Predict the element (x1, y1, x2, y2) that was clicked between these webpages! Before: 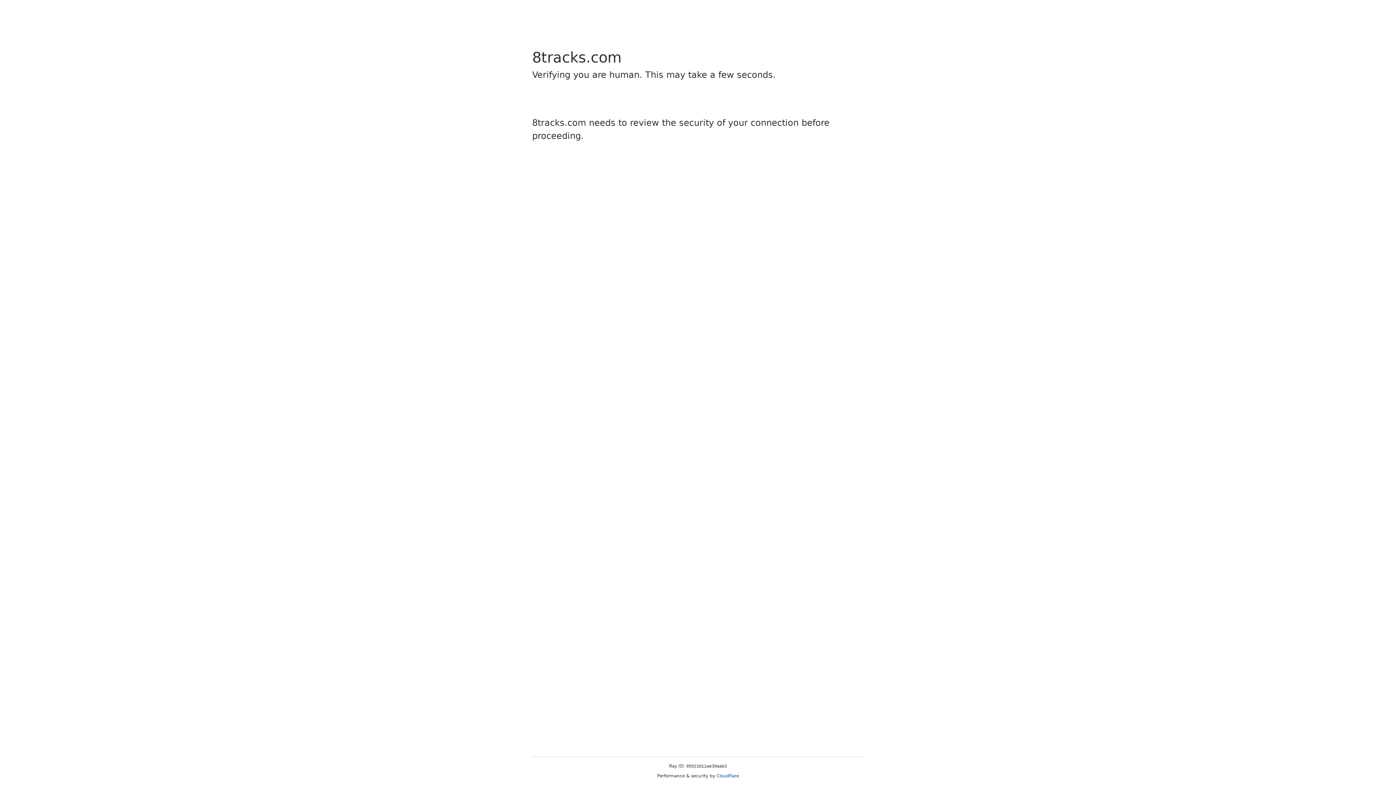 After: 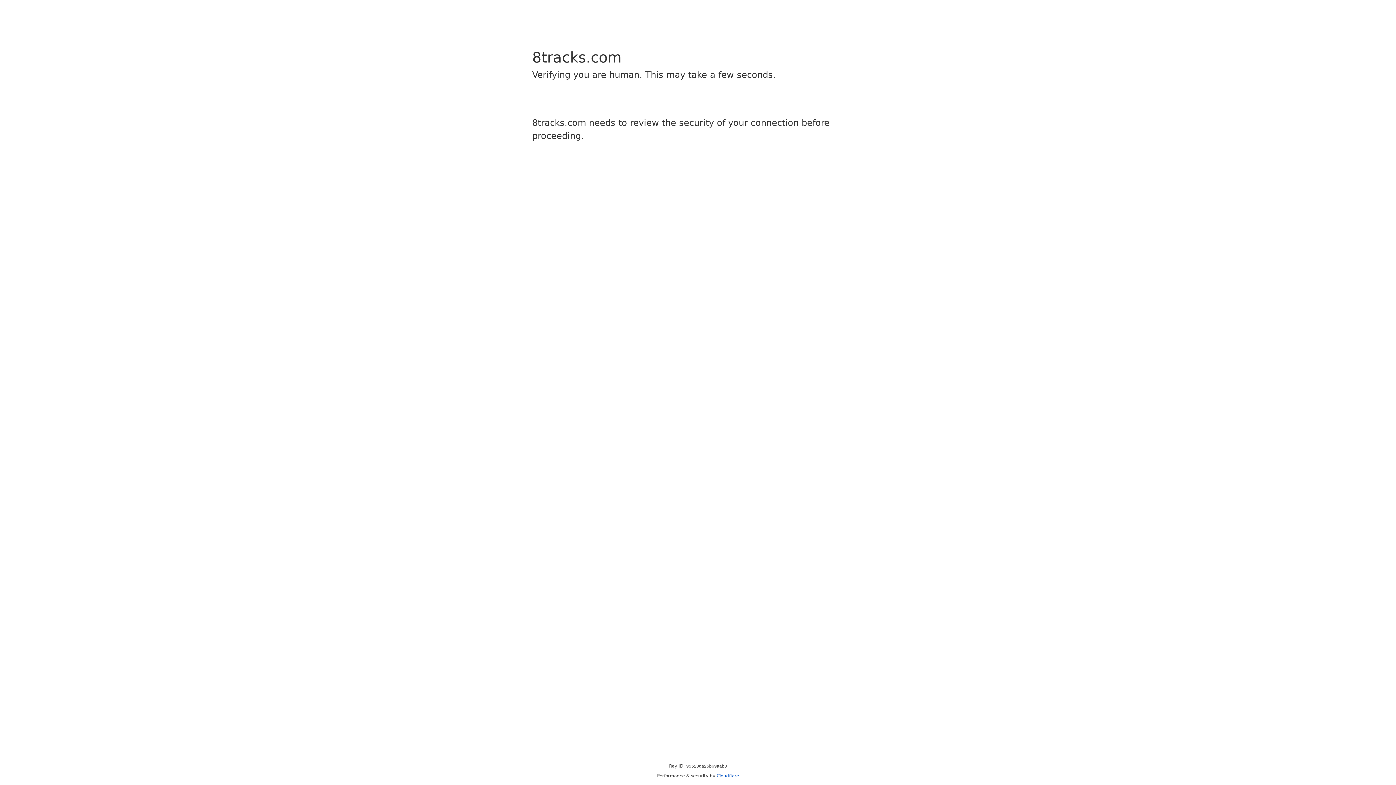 Action: label: Cloudflare bbox: (716, 773, 739, 778)